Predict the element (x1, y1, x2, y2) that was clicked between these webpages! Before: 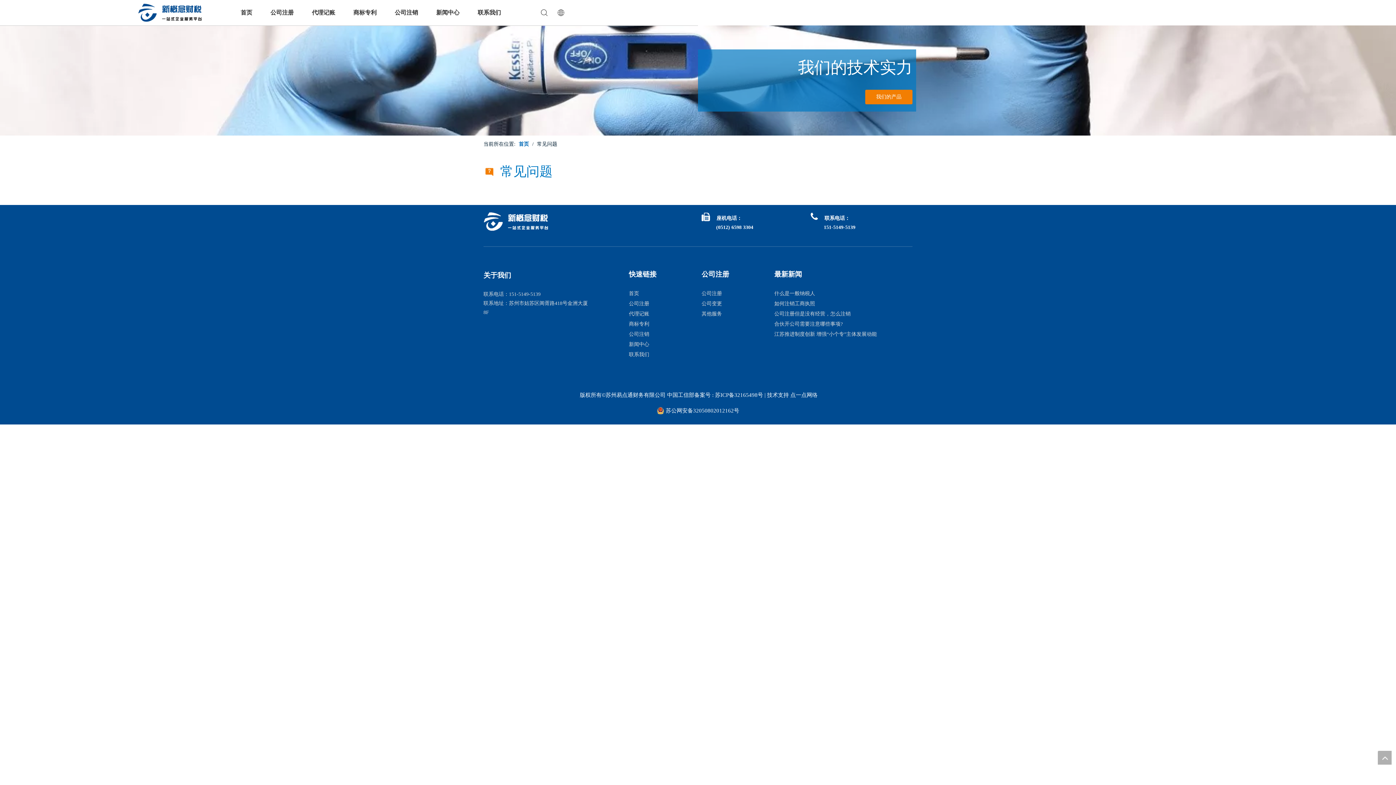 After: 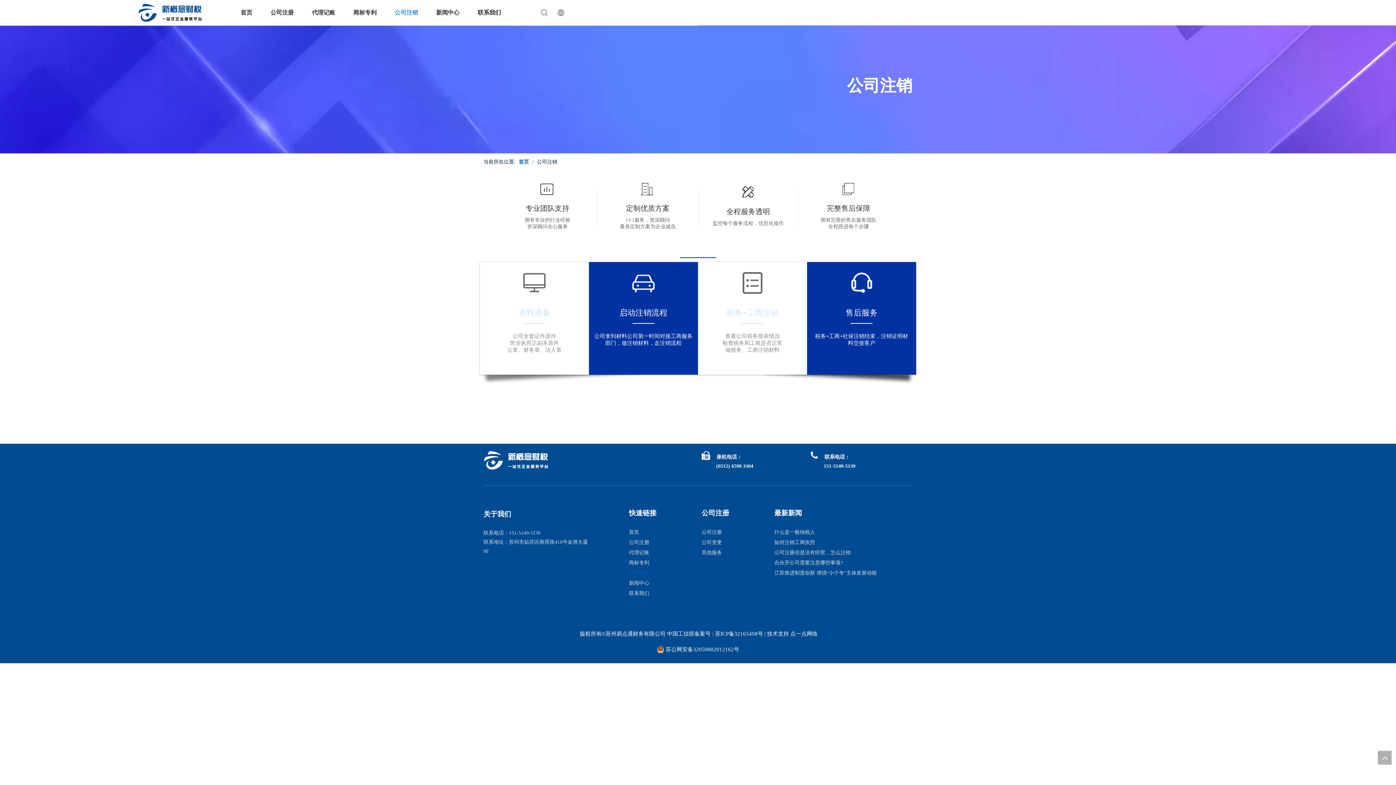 Action: label: 公司注销 bbox: (629, 331, 649, 337)